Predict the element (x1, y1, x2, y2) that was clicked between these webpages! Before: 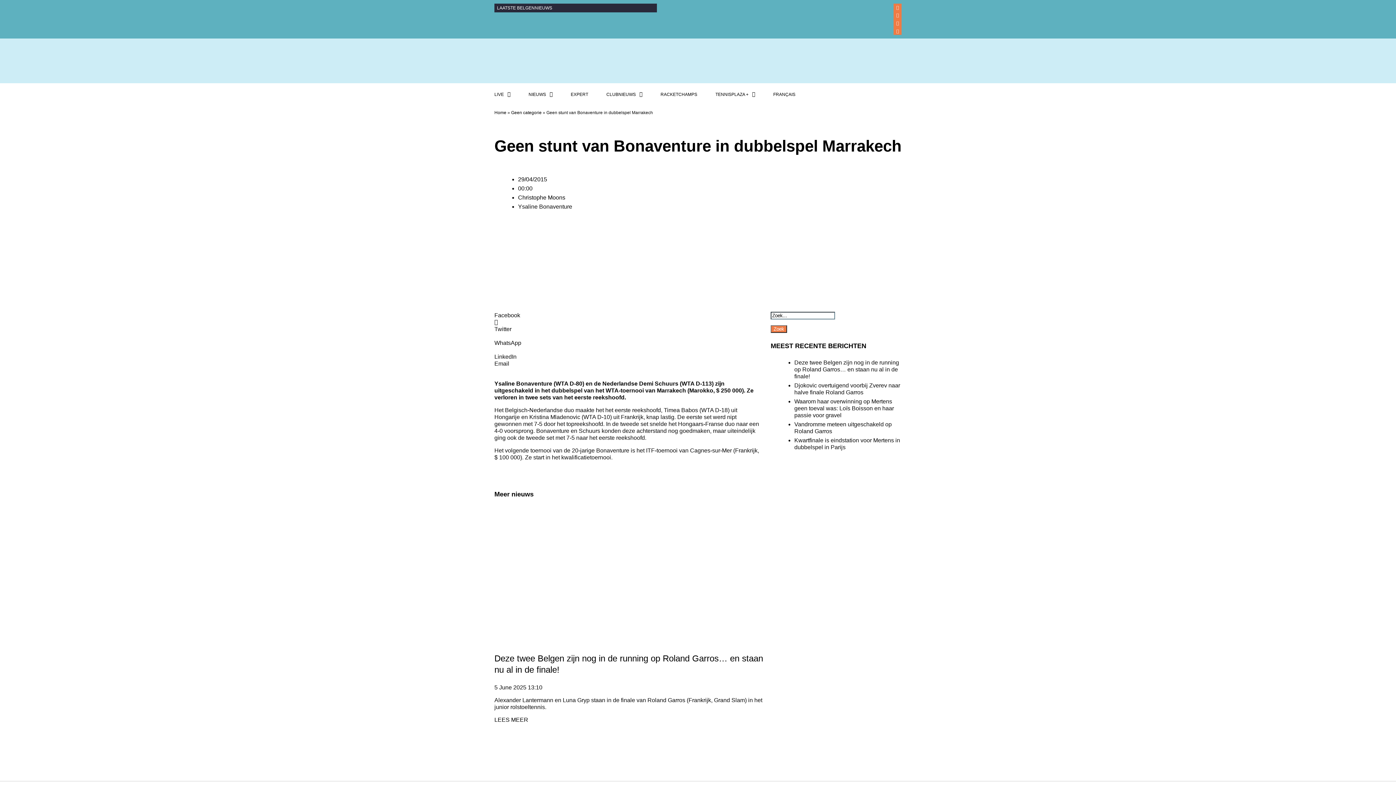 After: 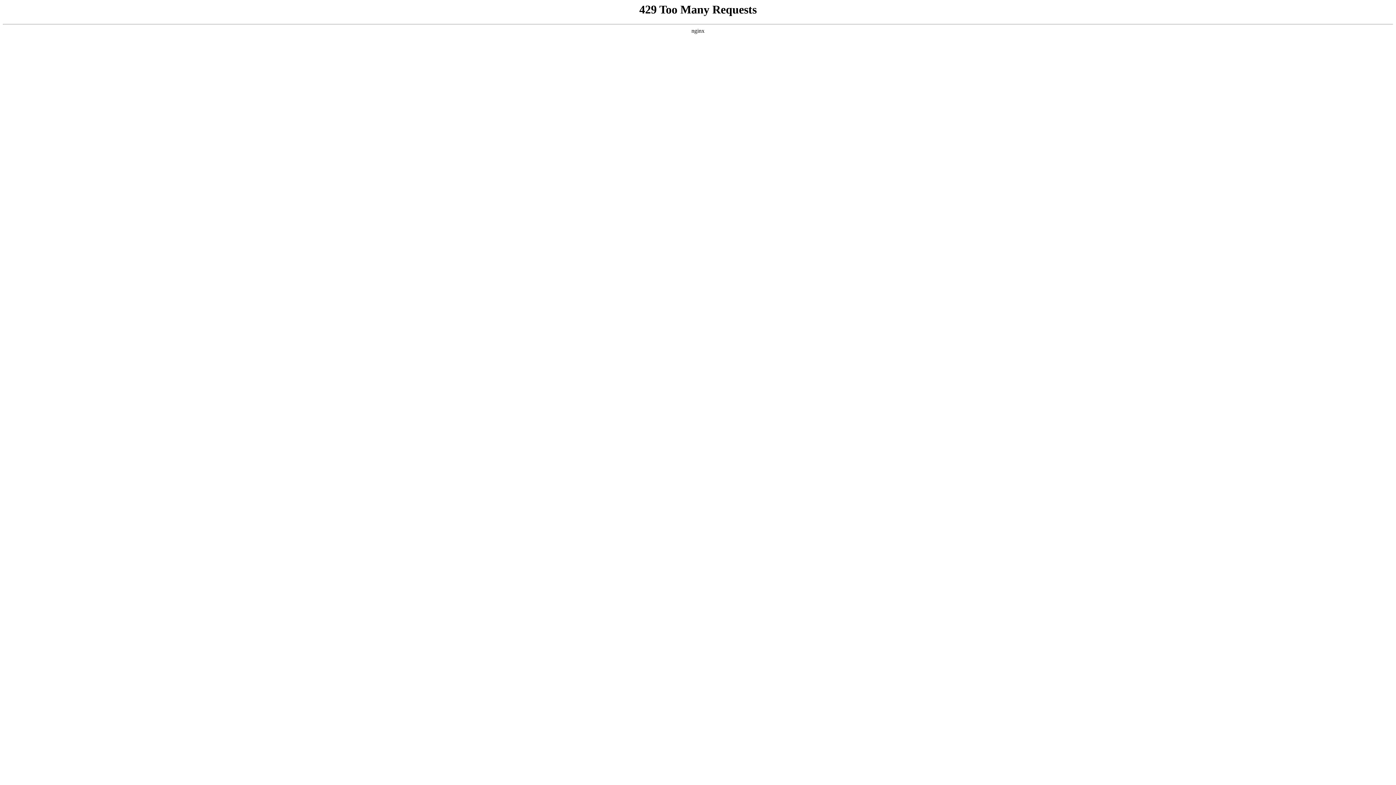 Action: bbox: (597, 87, 651, 102) label: CLUBNIEUWS